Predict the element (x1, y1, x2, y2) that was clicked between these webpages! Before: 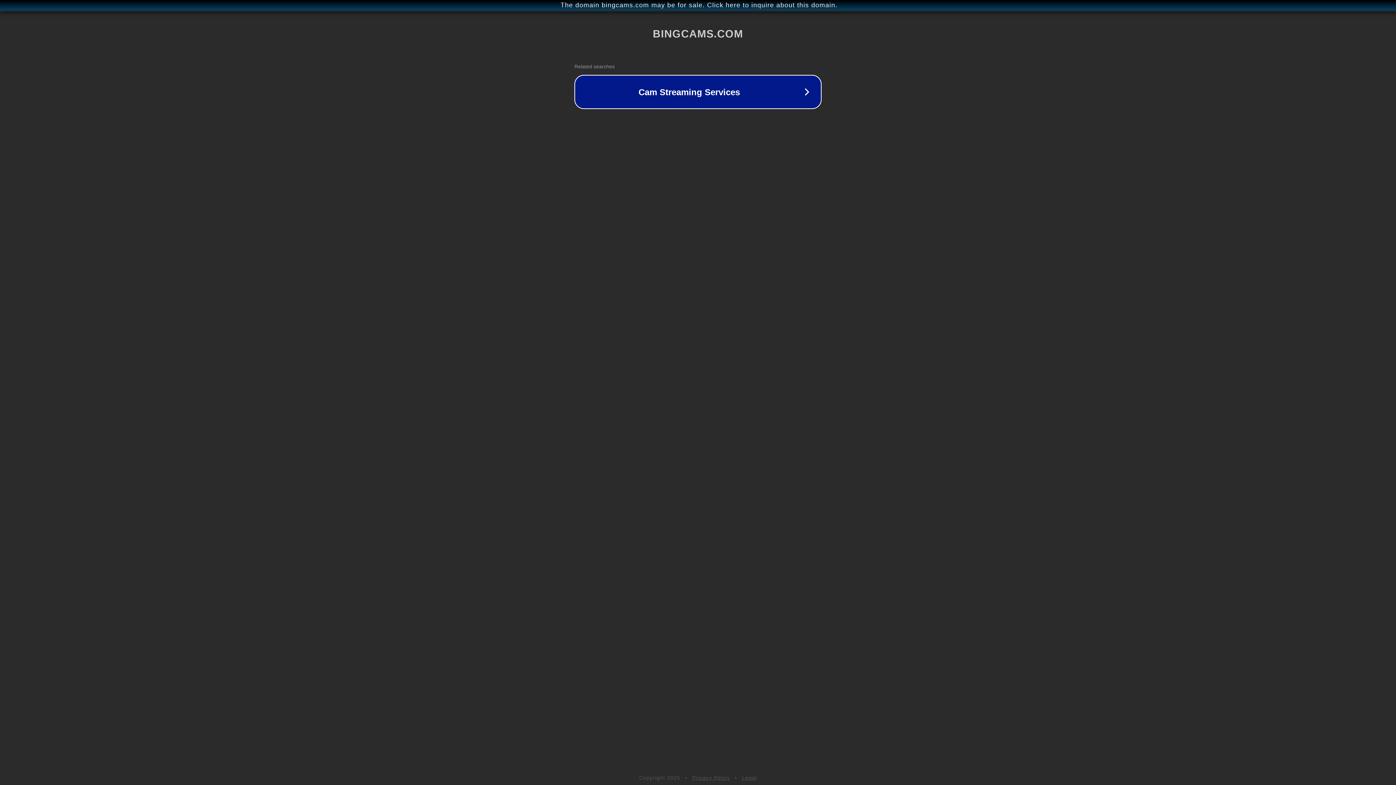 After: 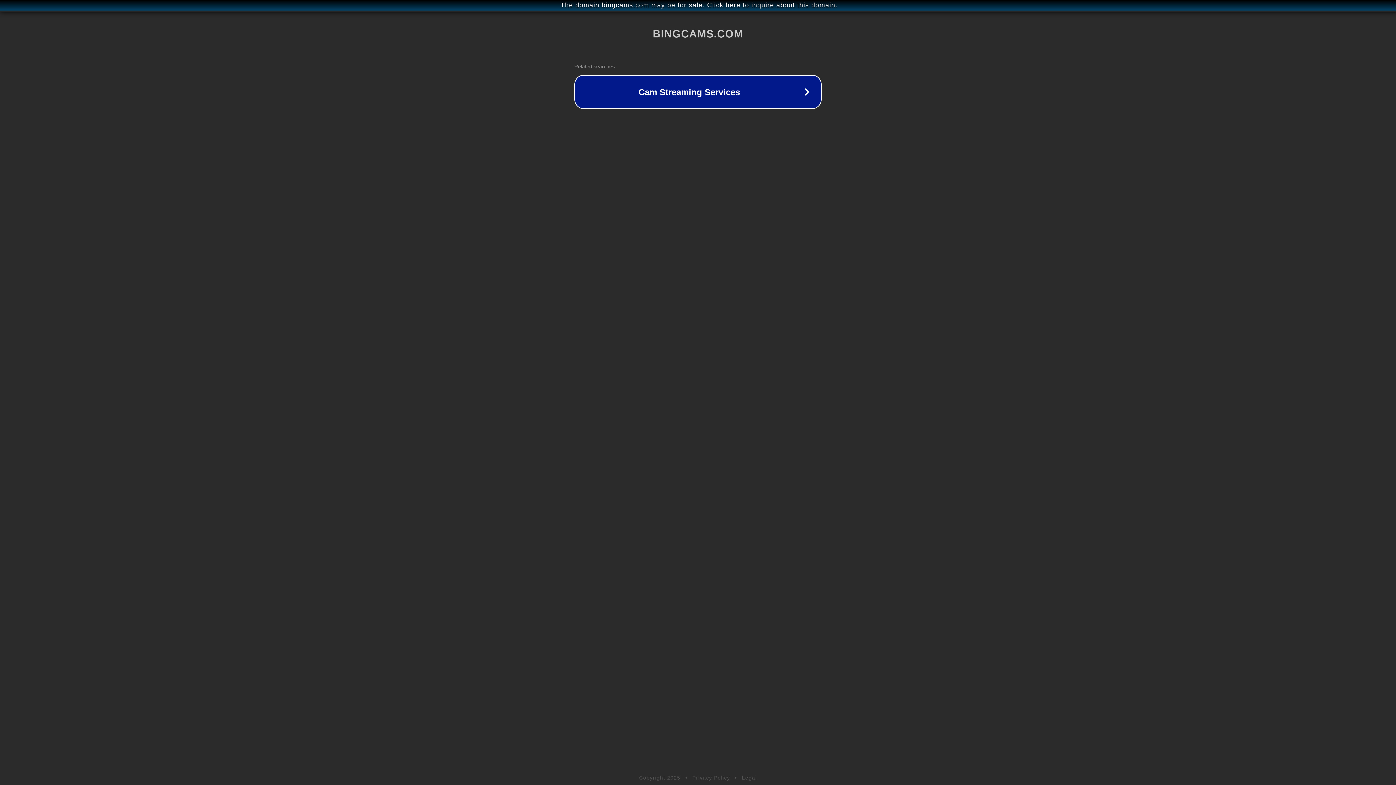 Action: label: Privacy Policy bbox: (692, 775, 730, 781)